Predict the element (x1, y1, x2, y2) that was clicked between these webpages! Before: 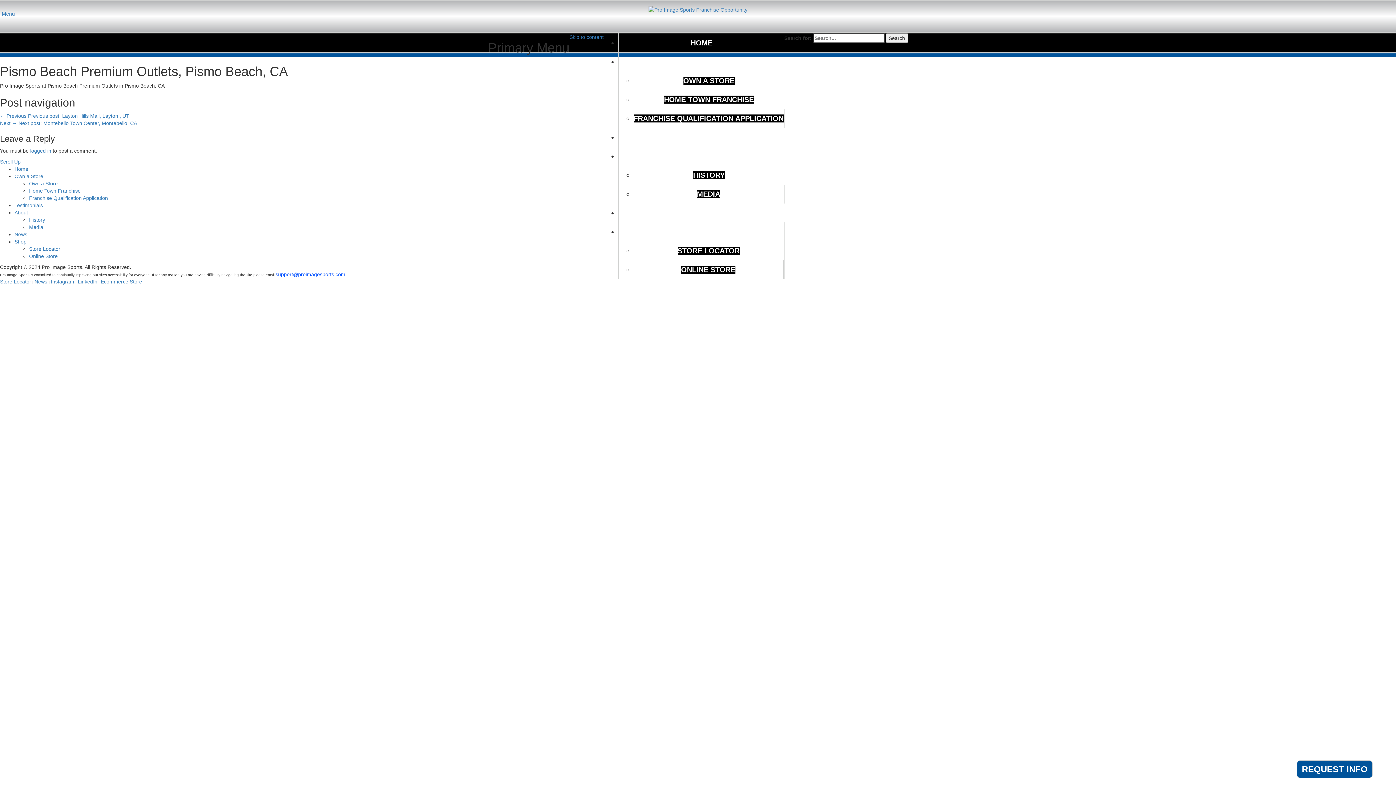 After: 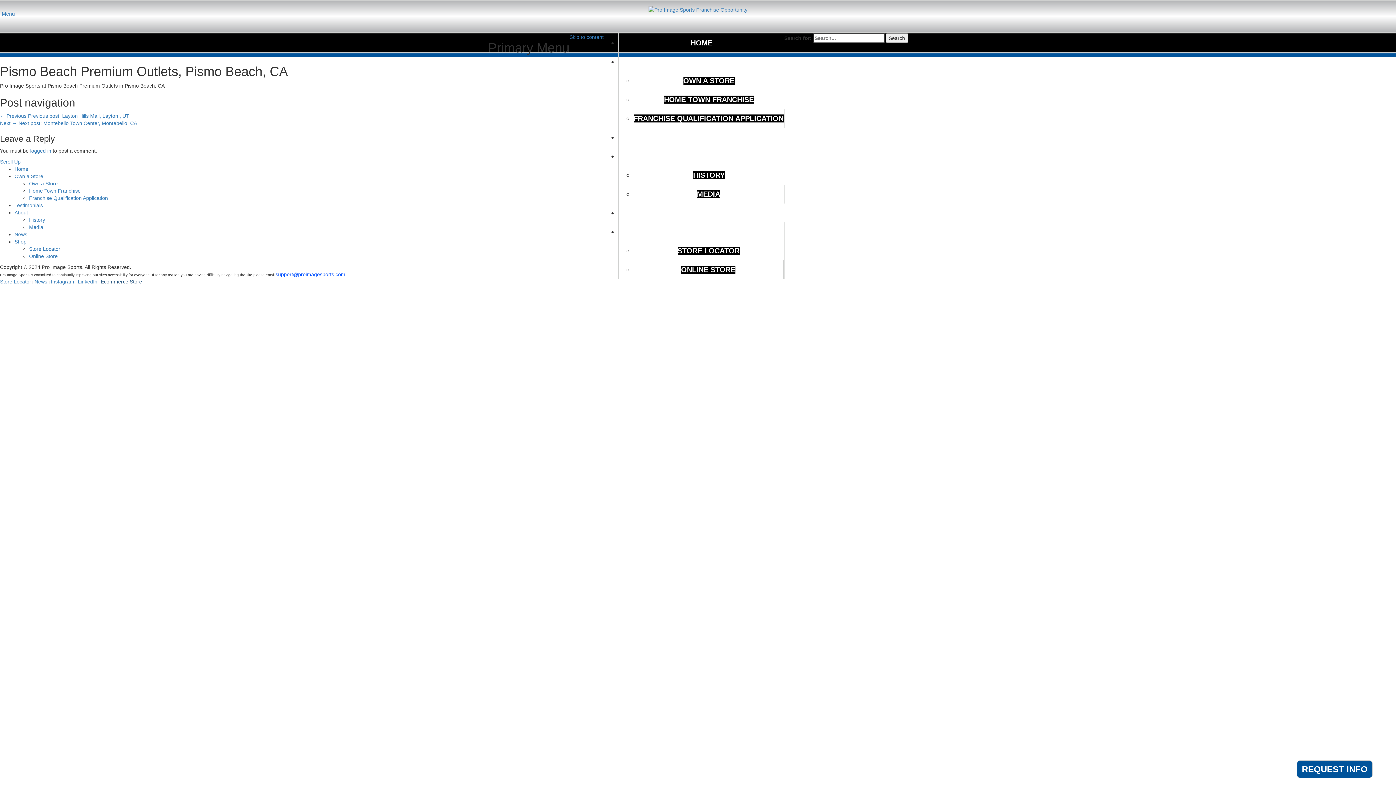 Action: label: Ecommerce Store bbox: (100, 278, 142, 284)